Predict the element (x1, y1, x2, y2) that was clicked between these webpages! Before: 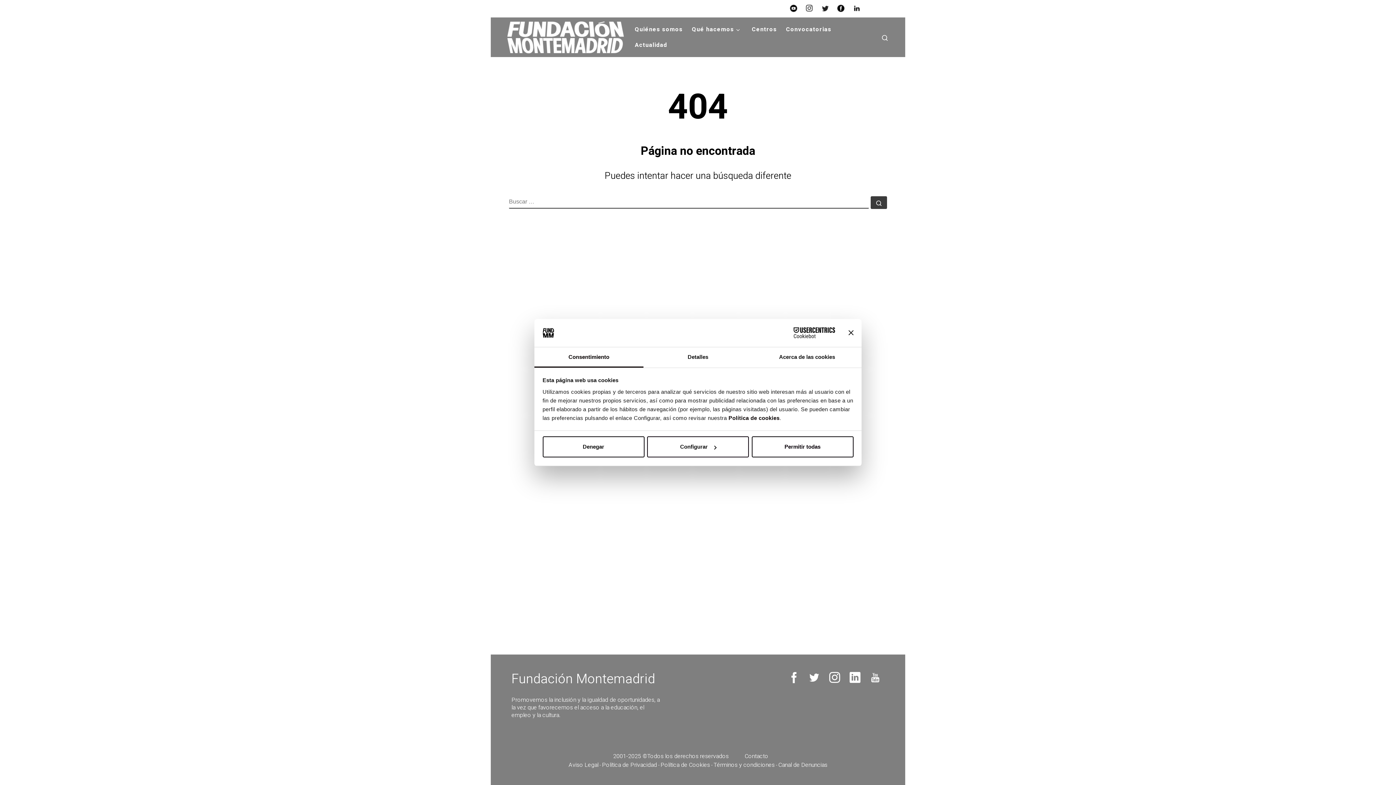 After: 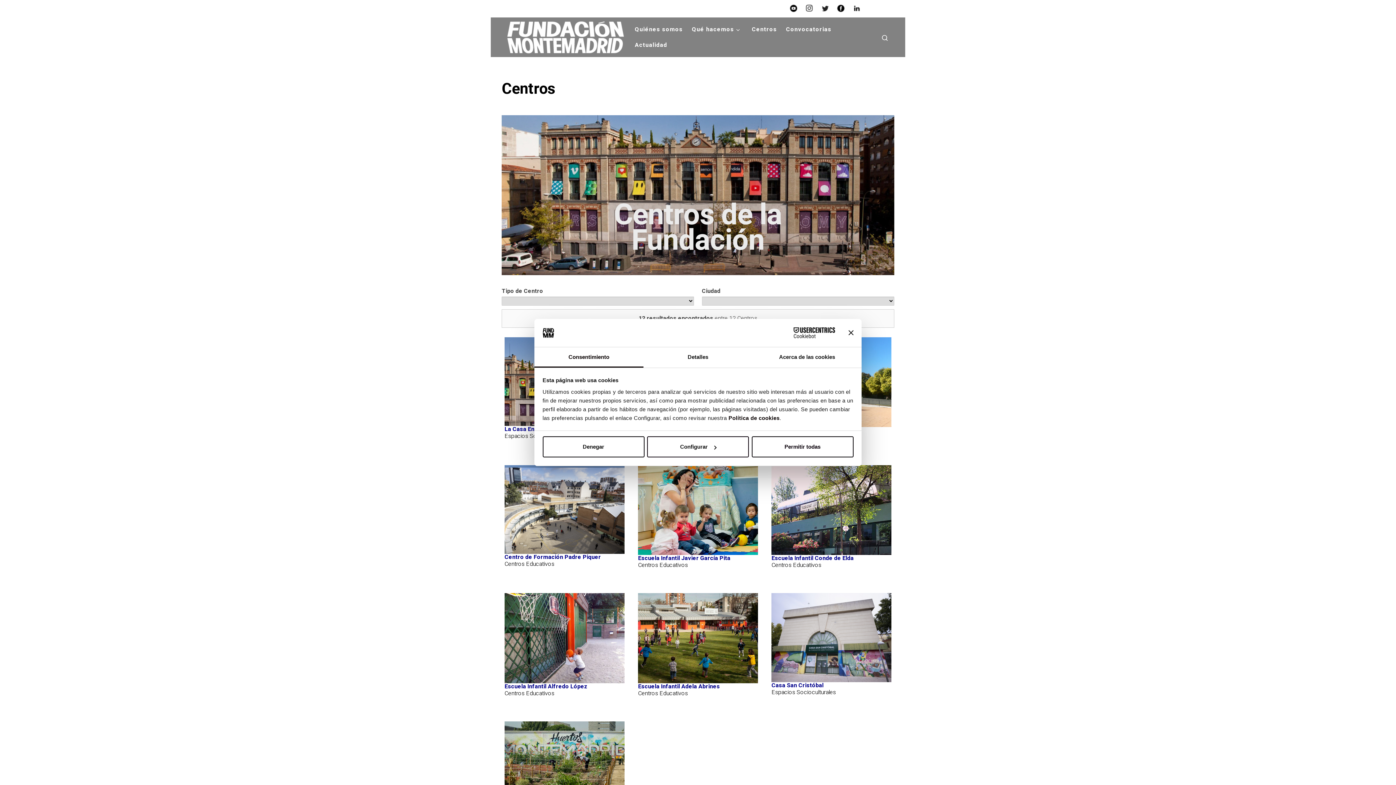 Action: label: Centros bbox: (749, 21, 779, 37)